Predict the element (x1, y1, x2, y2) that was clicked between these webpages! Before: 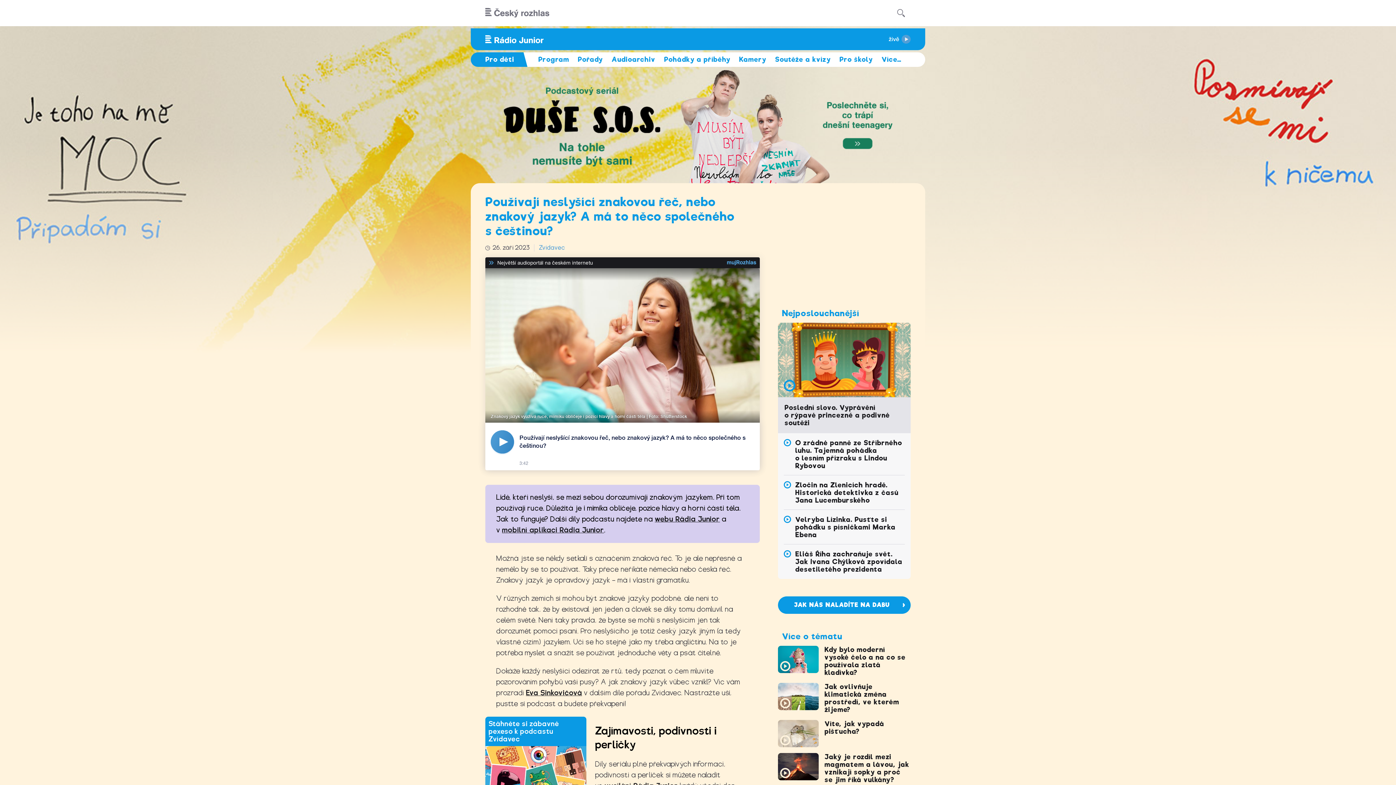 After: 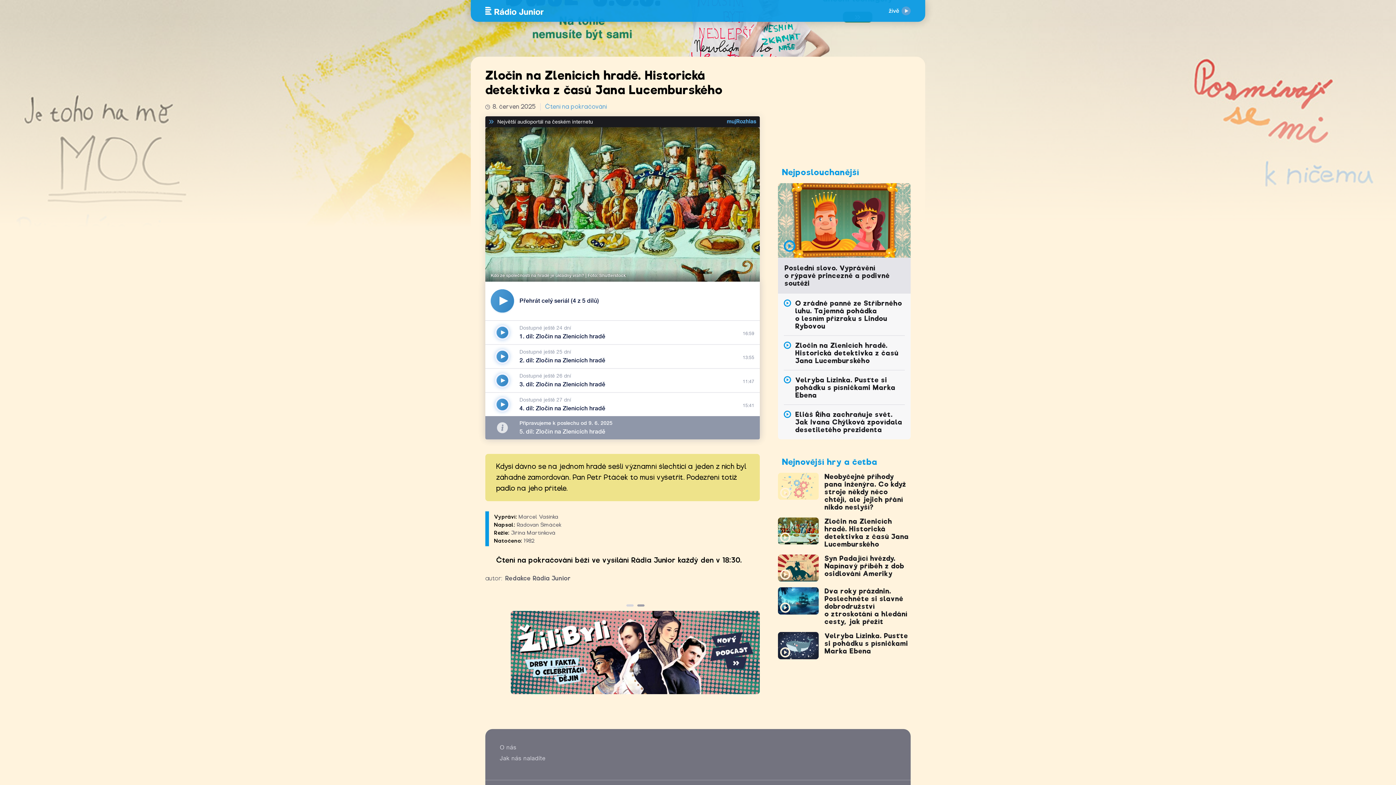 Action: bbox: (784, 481, 791, 488)